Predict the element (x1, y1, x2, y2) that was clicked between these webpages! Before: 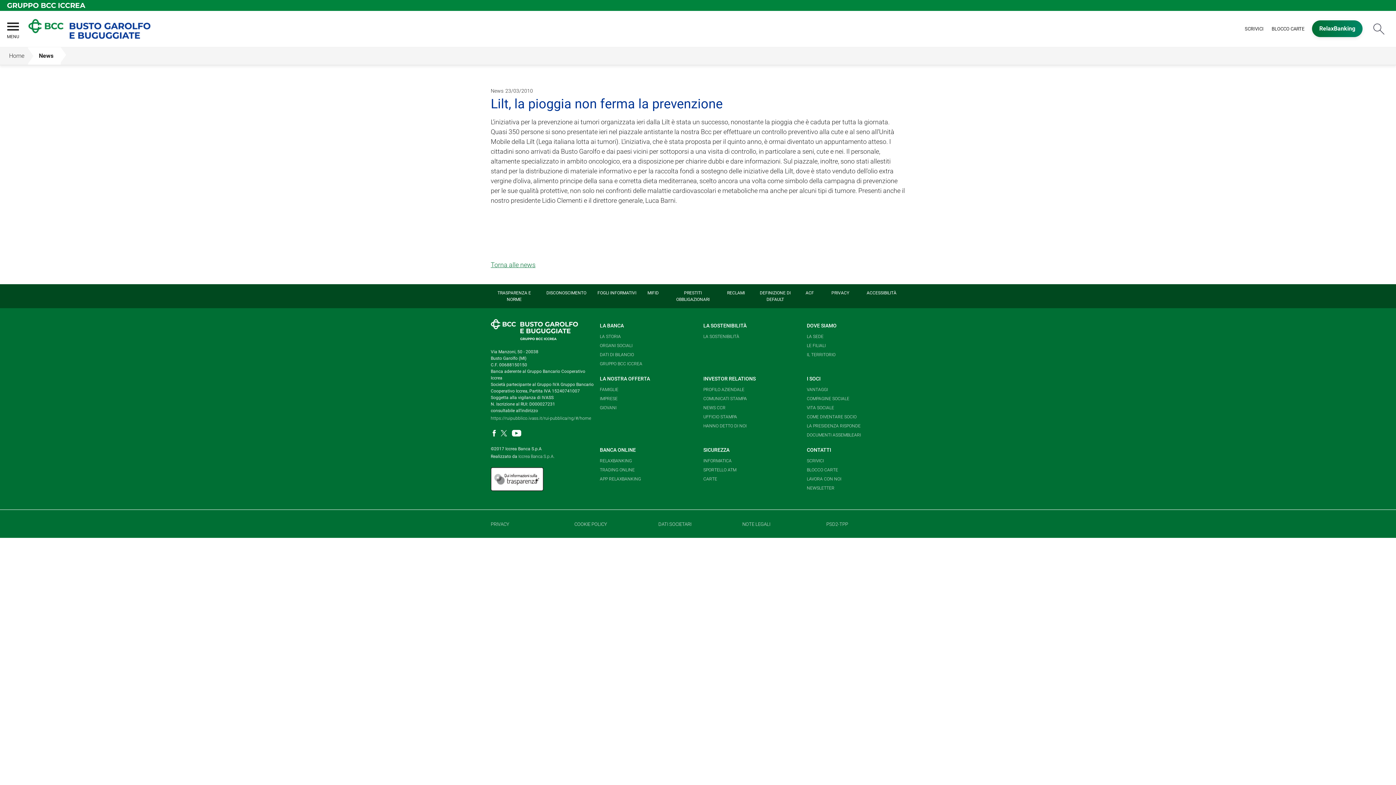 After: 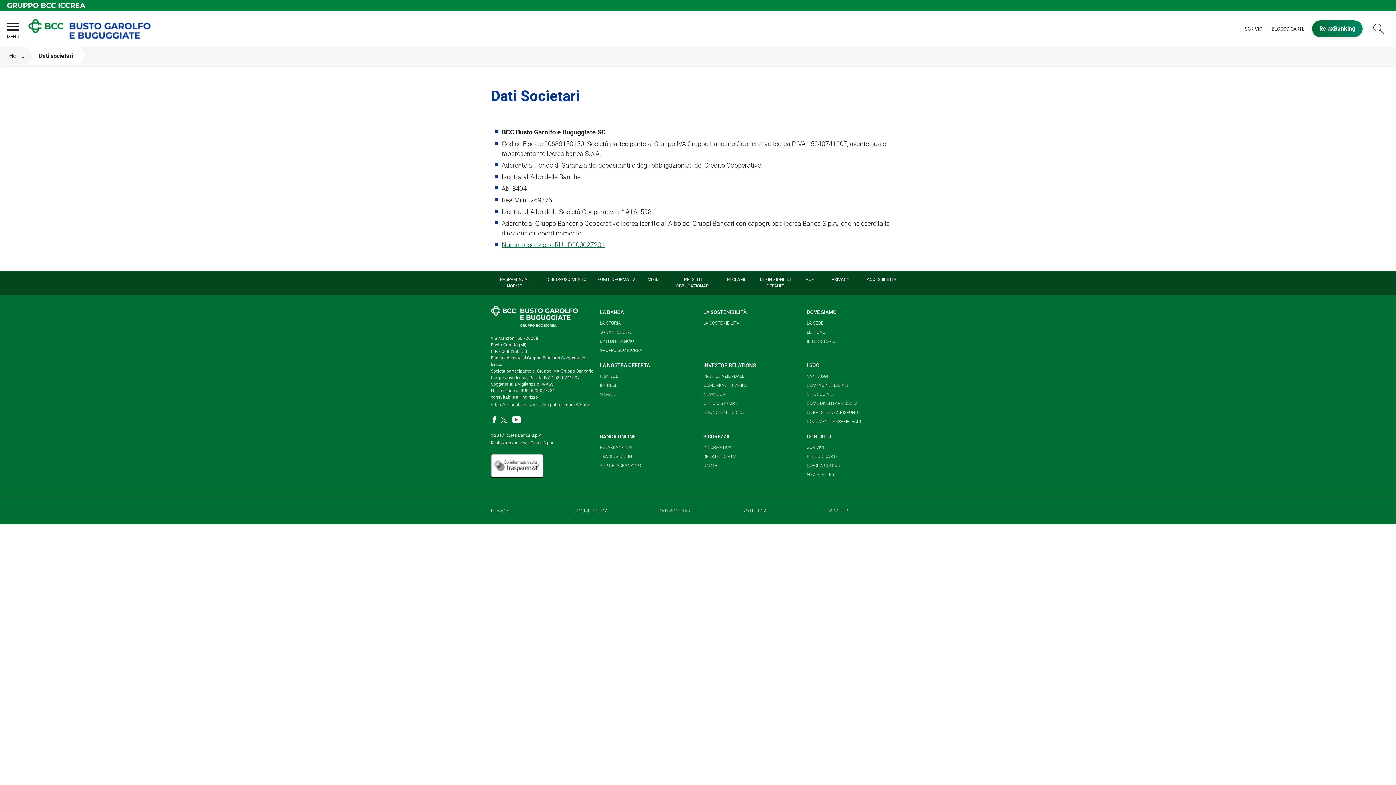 Action: bbox: (658, 521, 691, 527) label: DATI SOCIETARI